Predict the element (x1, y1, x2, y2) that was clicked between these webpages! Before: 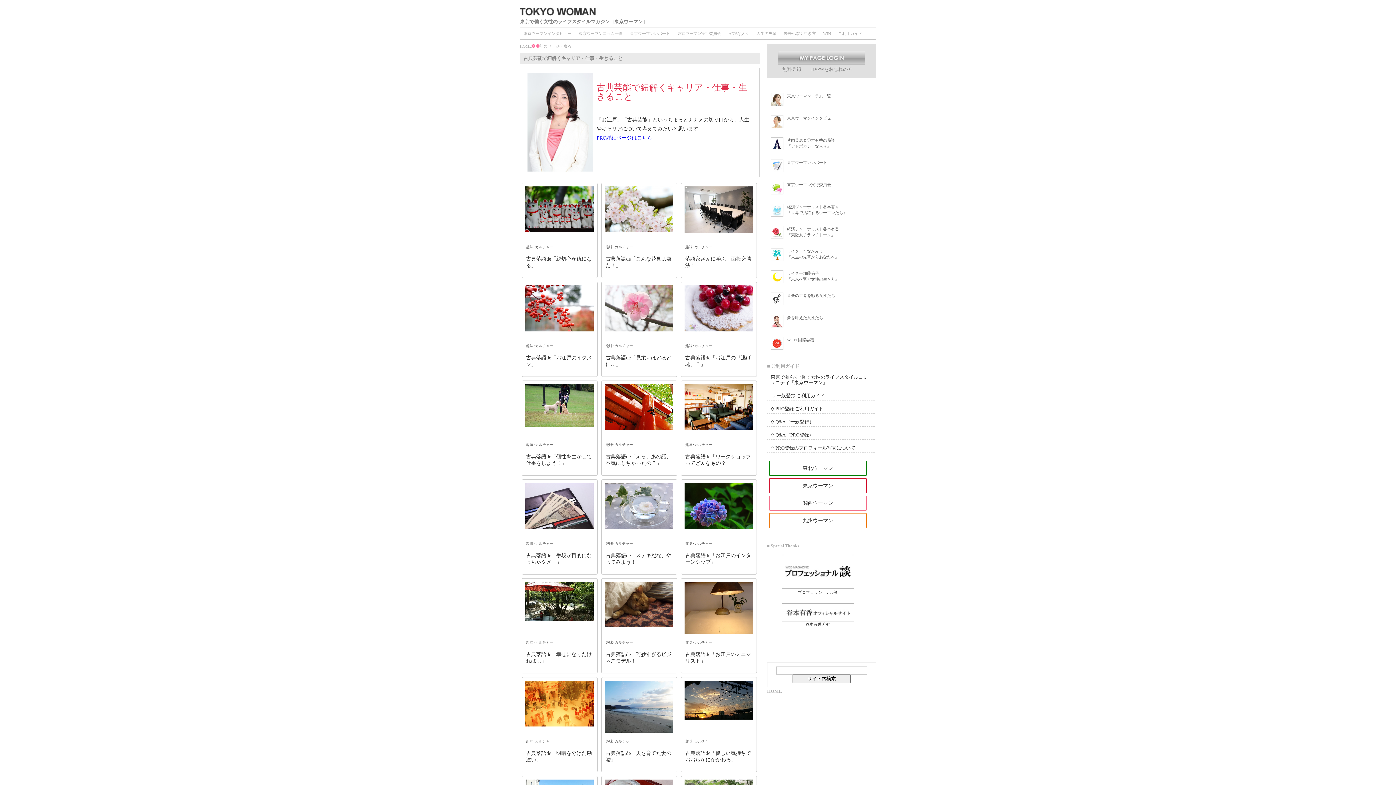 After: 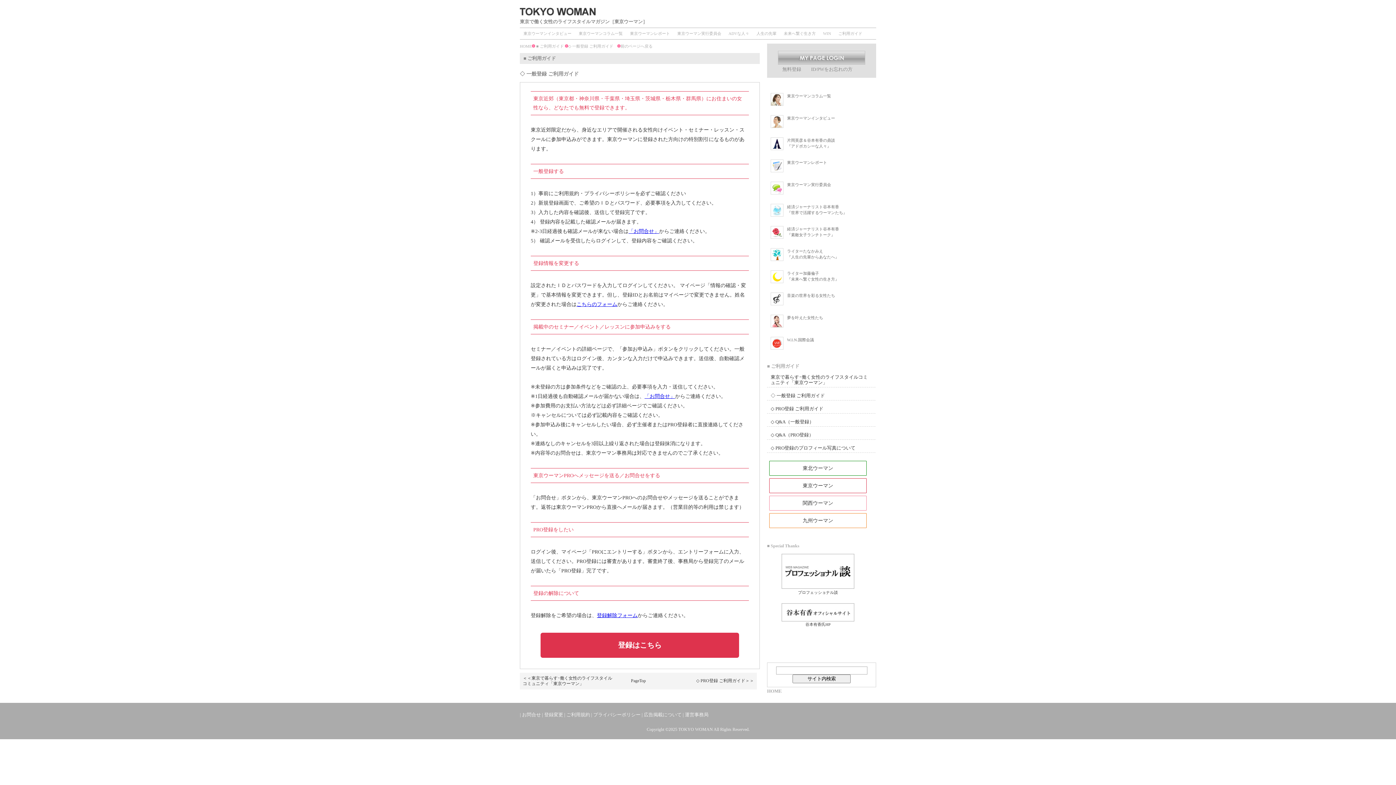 Action: label: ◇ 一般登録 ご利用ガイド bbox: (770, 393, 872, 398)